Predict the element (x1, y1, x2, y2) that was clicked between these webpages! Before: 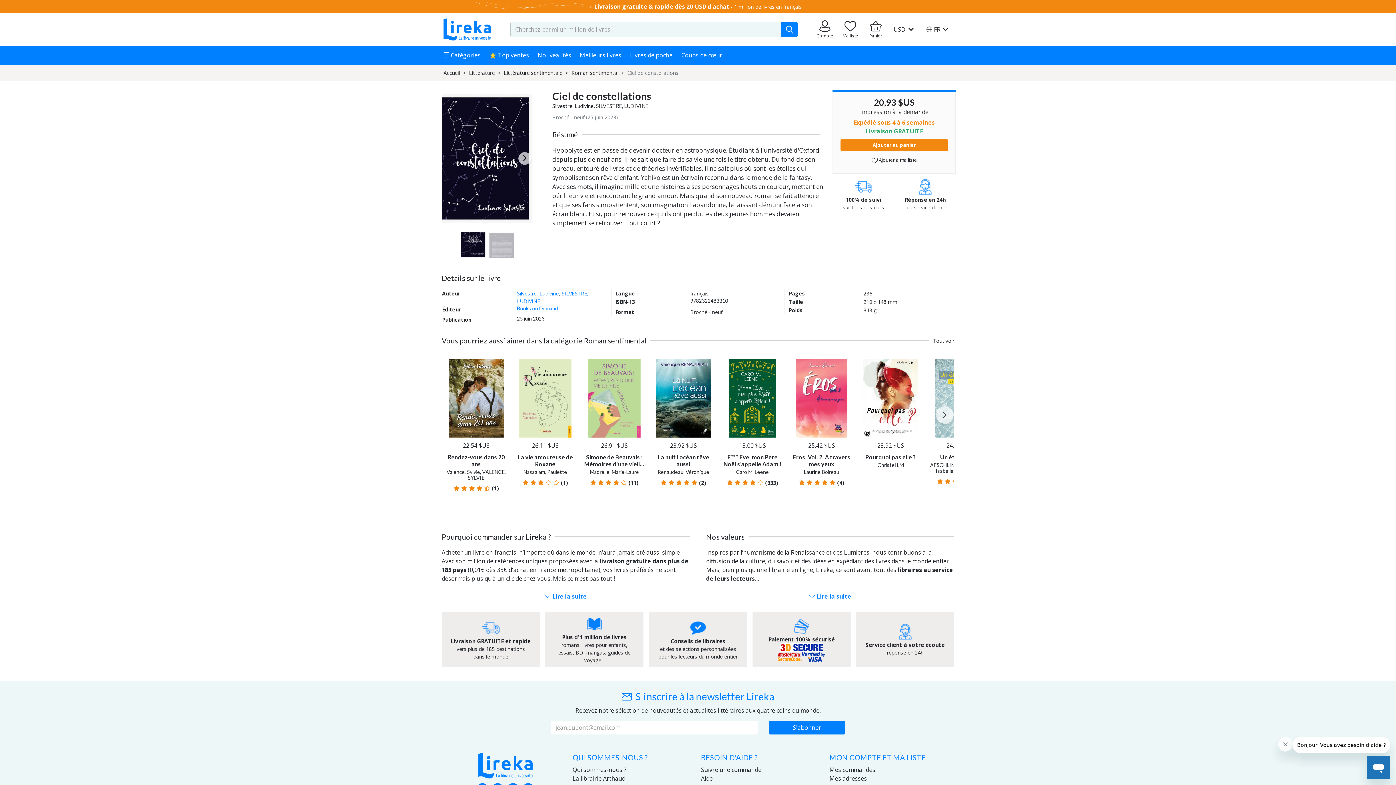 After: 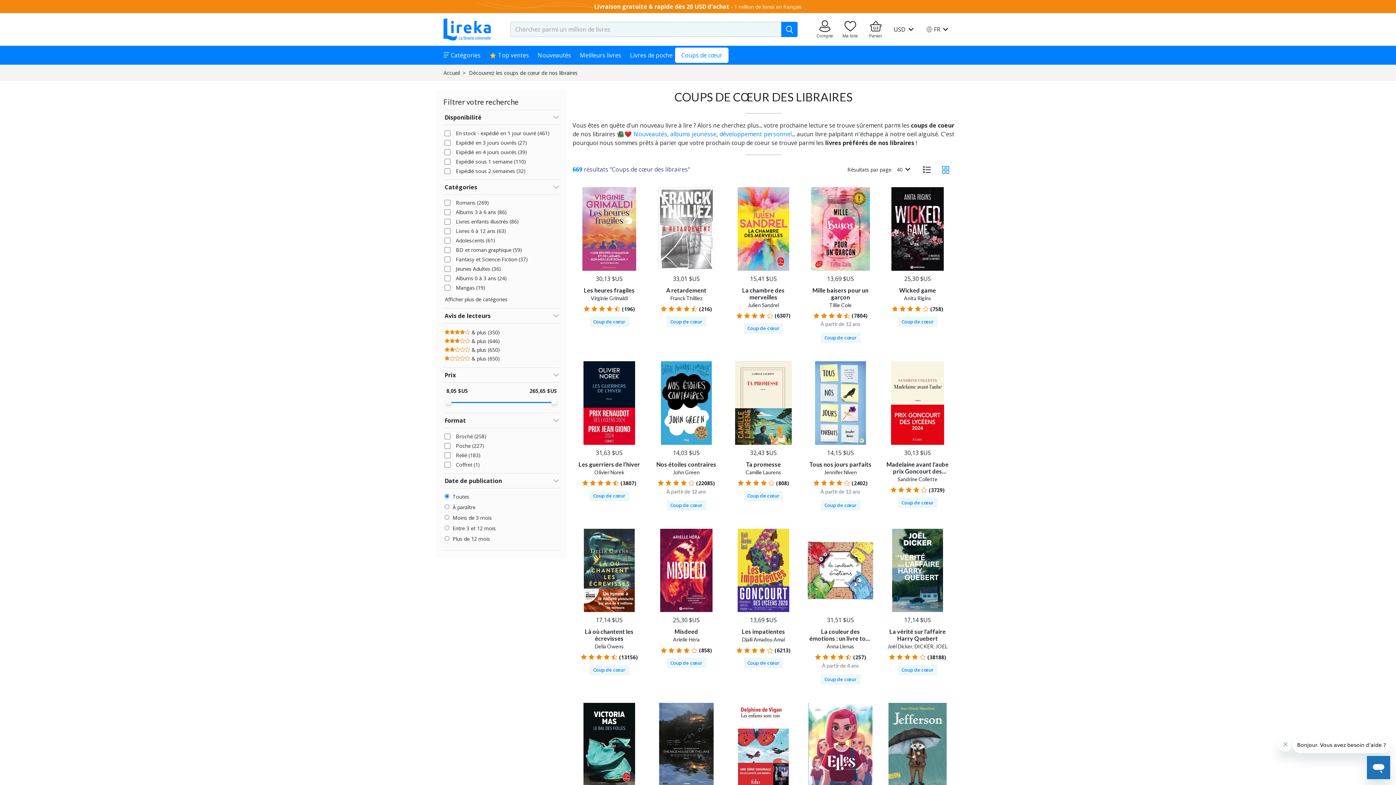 Action: bbox: (675, 47, 728, 62) label: Coups de cœur